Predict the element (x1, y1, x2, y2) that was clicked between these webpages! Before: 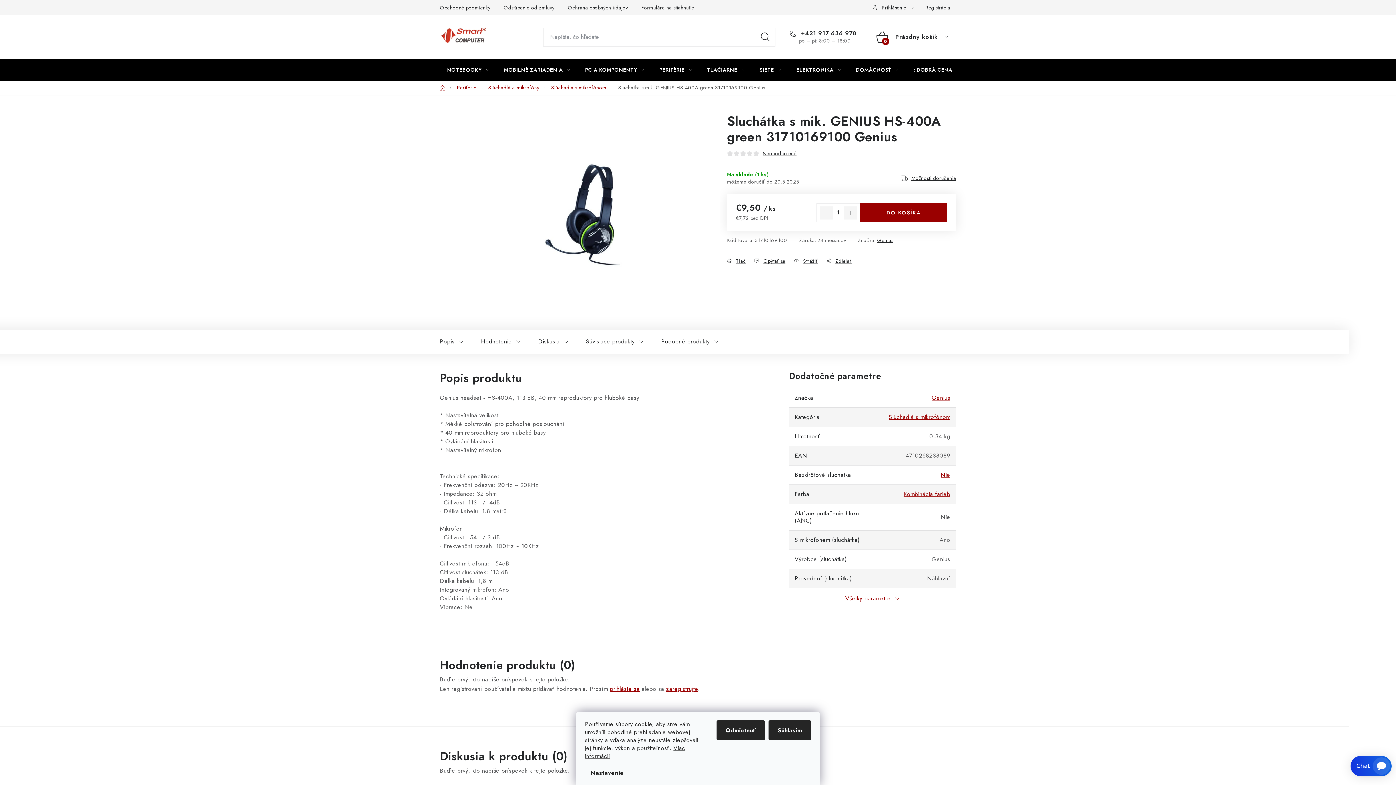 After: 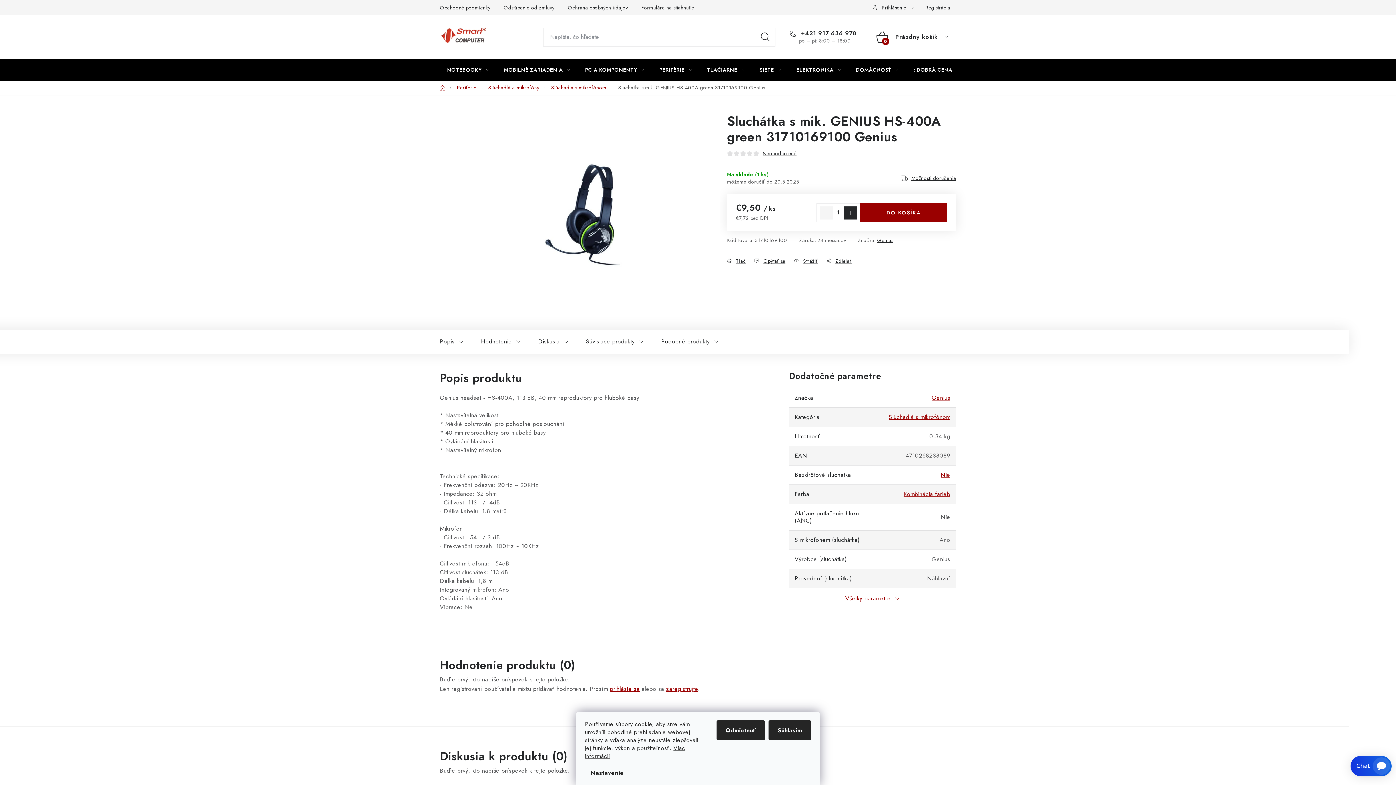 Action: label: Zvýšiť množstvo o 1 bbox: (844, 206, 857, 219)